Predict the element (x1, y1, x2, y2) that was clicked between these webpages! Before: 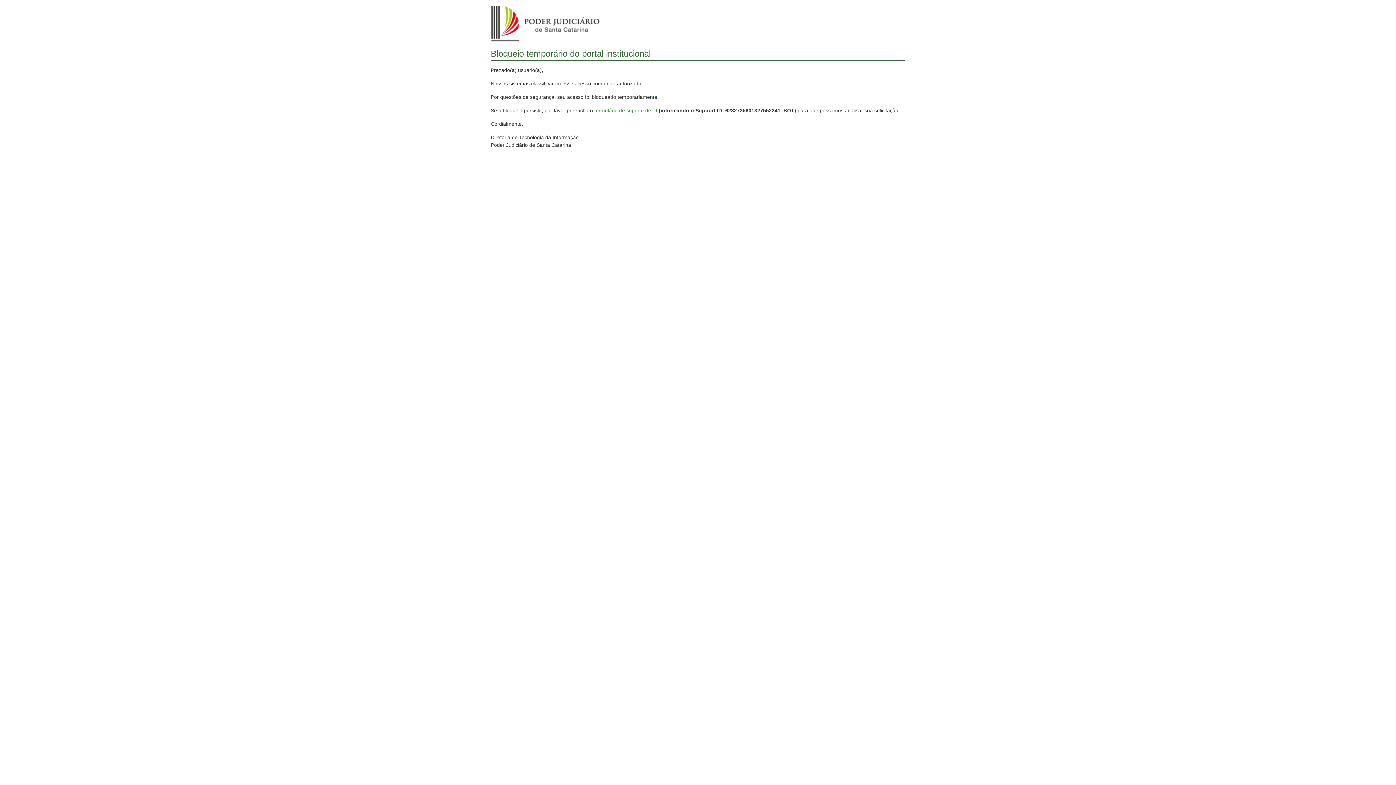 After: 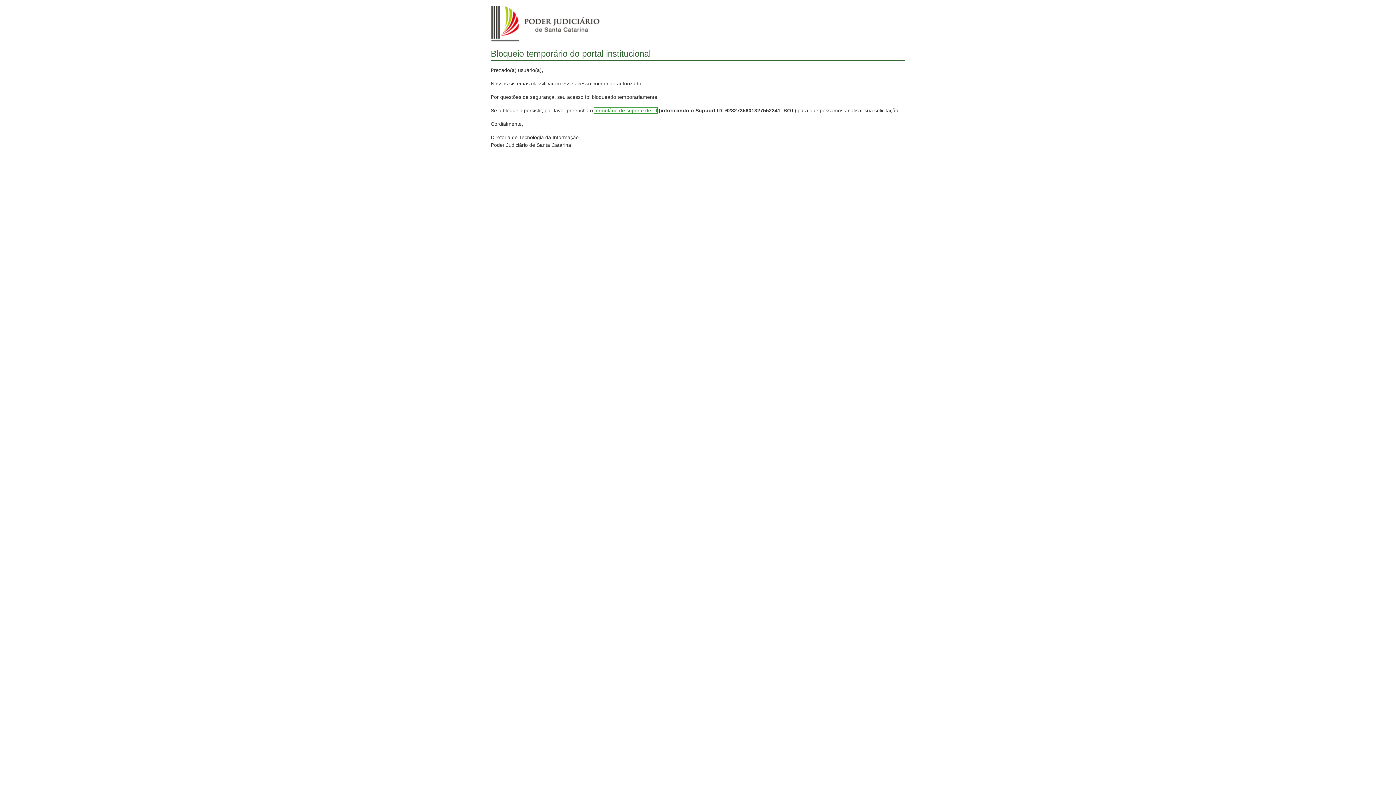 Action: bbox: (594, 107, 657, 113) label: formulário de suporte de TI